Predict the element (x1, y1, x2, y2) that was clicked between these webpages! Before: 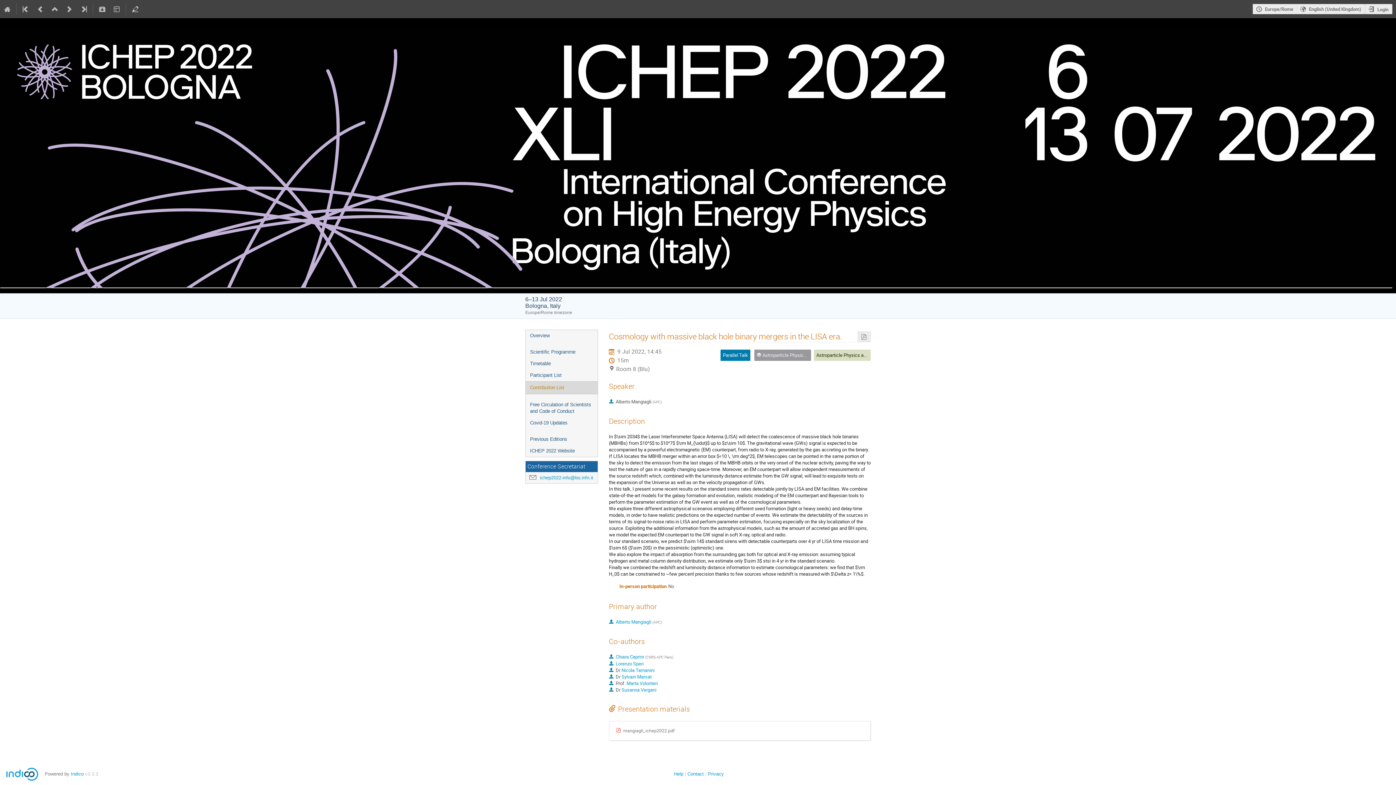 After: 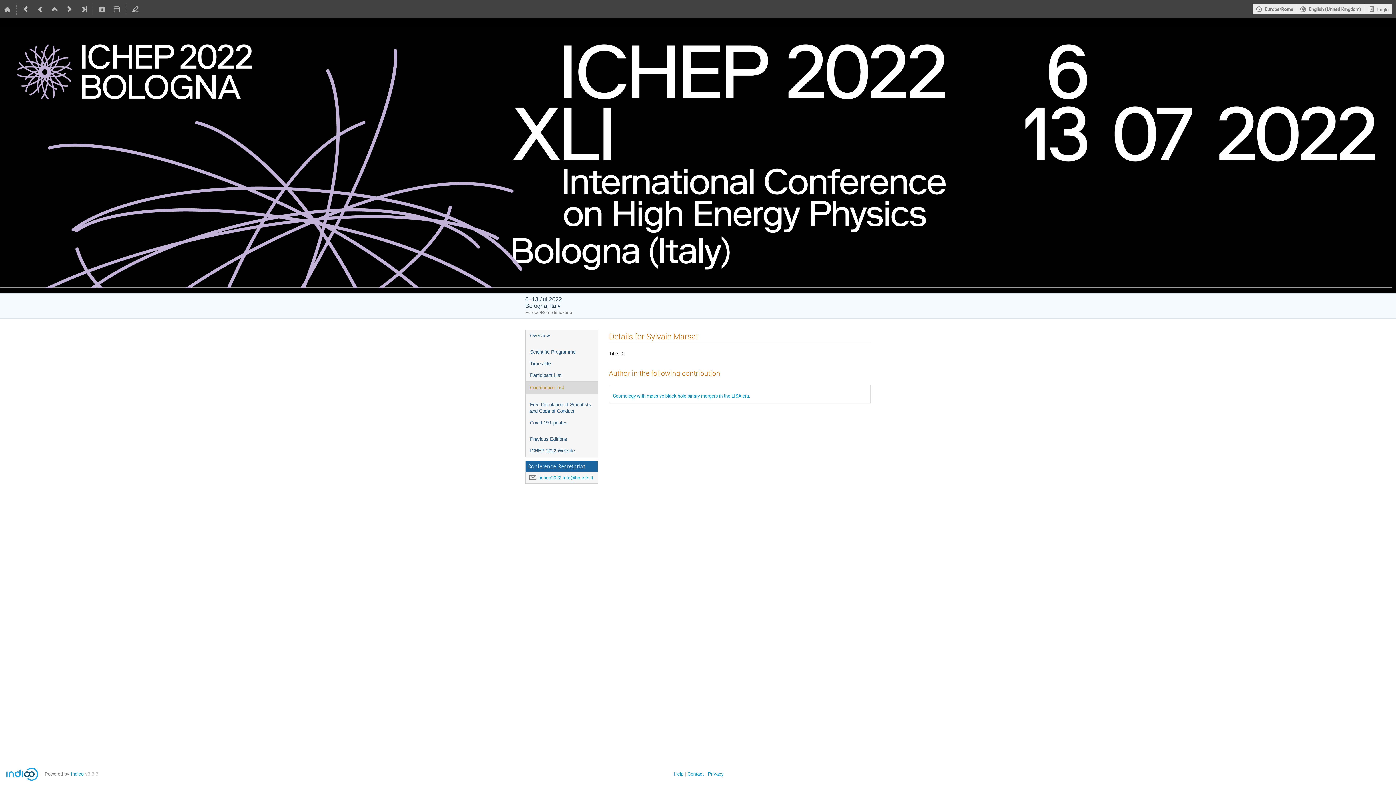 Action: bbox: (621, 673, 651, 680) label: Sylvain Marsat